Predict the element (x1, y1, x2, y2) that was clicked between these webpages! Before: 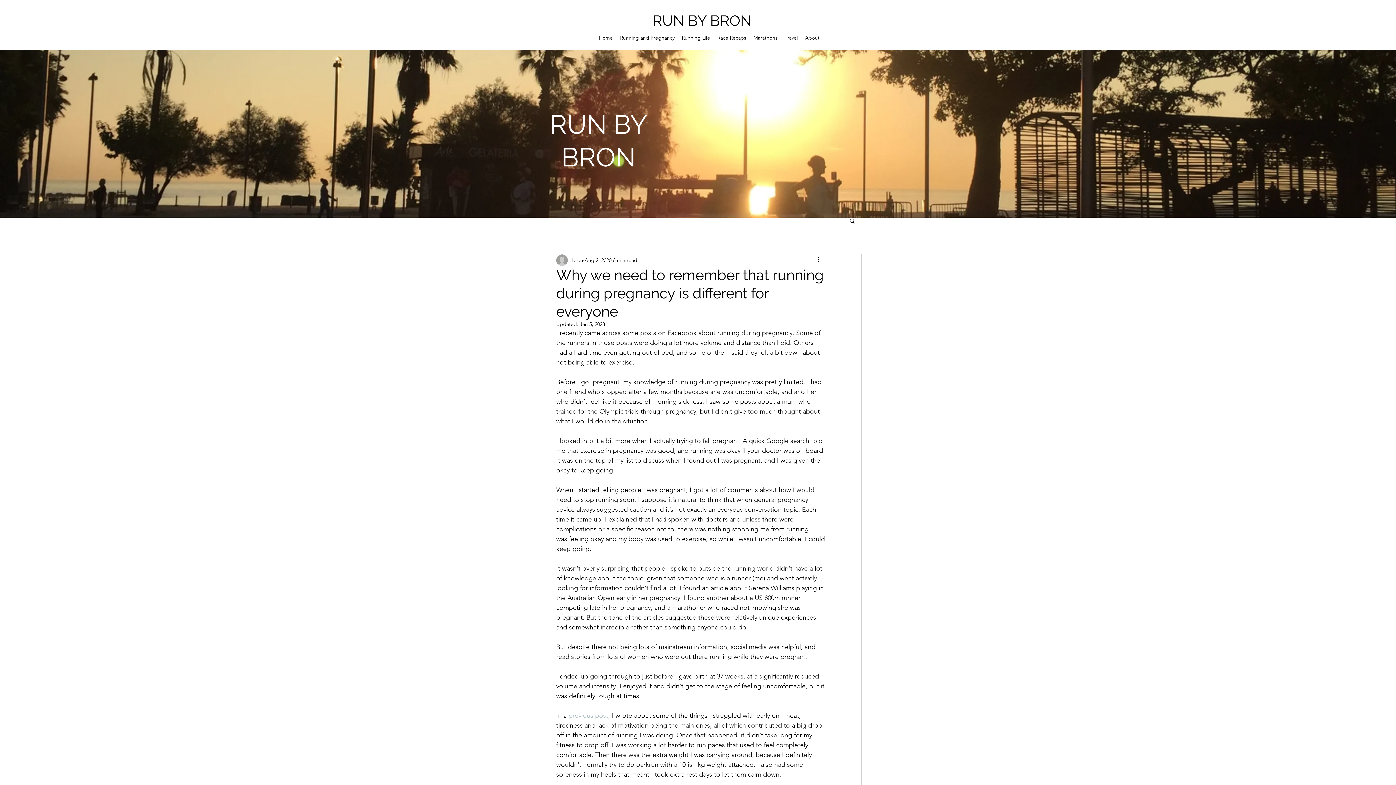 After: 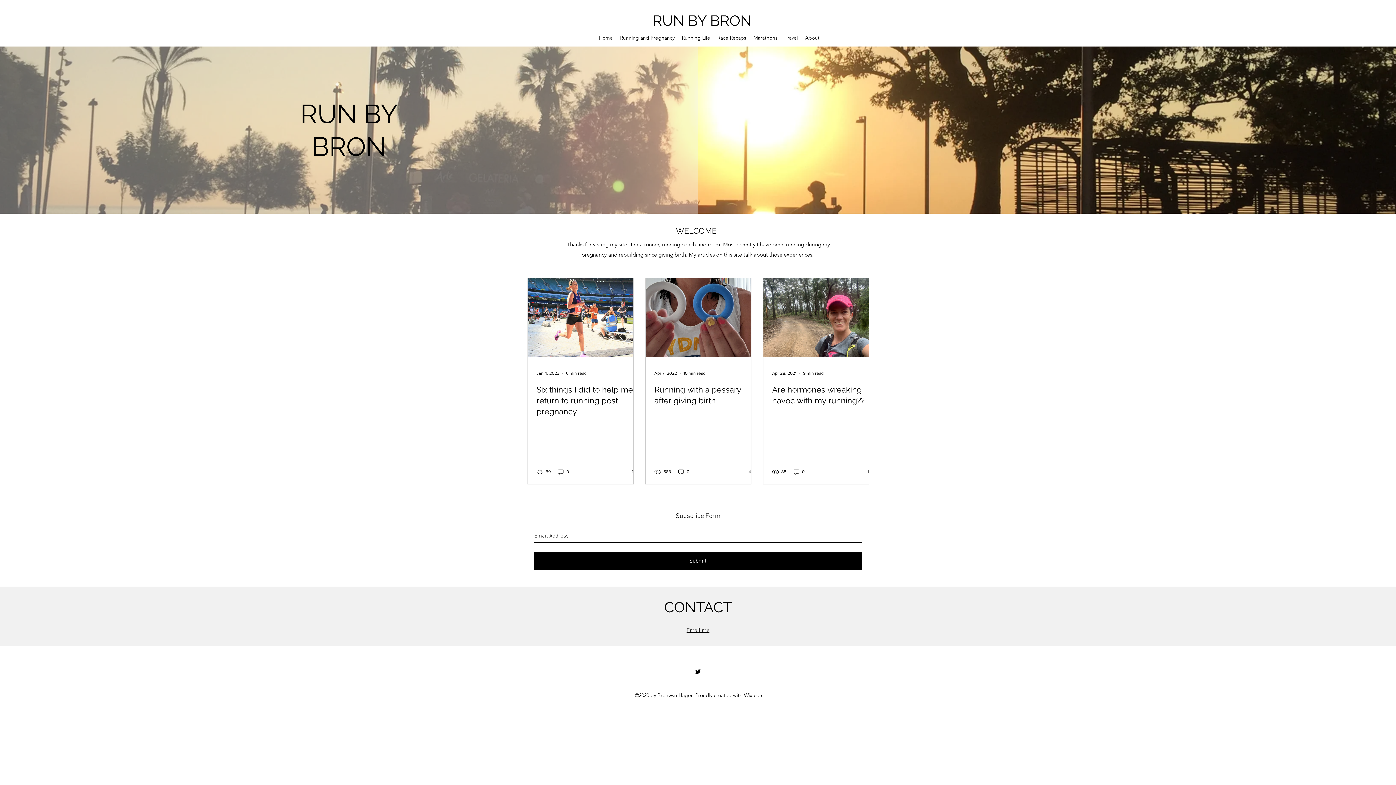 Action: label: RUN BY BRON bbox: (652, 12, 751, 29)